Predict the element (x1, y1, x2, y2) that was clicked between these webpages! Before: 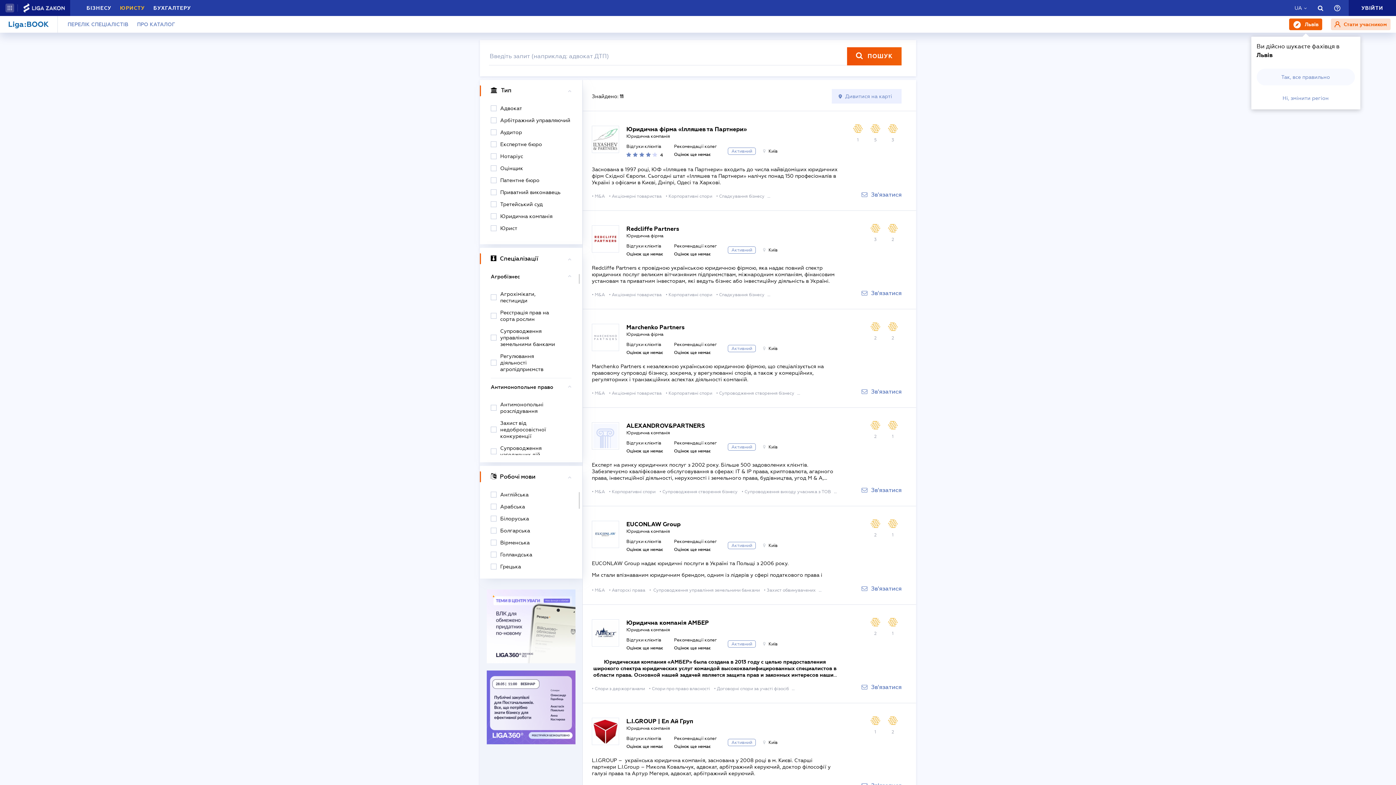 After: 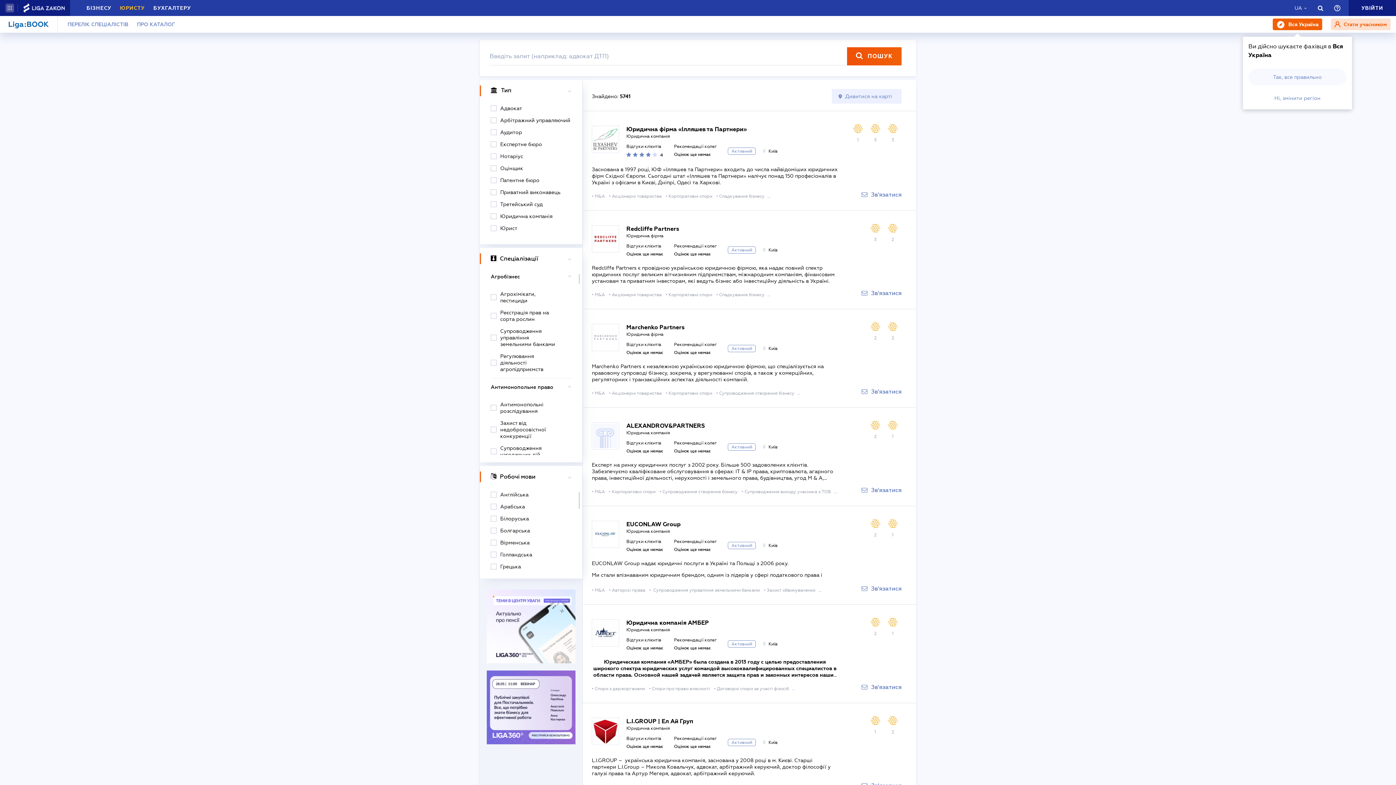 Action: bbox: (847, 47, 901, 65) label: ПОШУК